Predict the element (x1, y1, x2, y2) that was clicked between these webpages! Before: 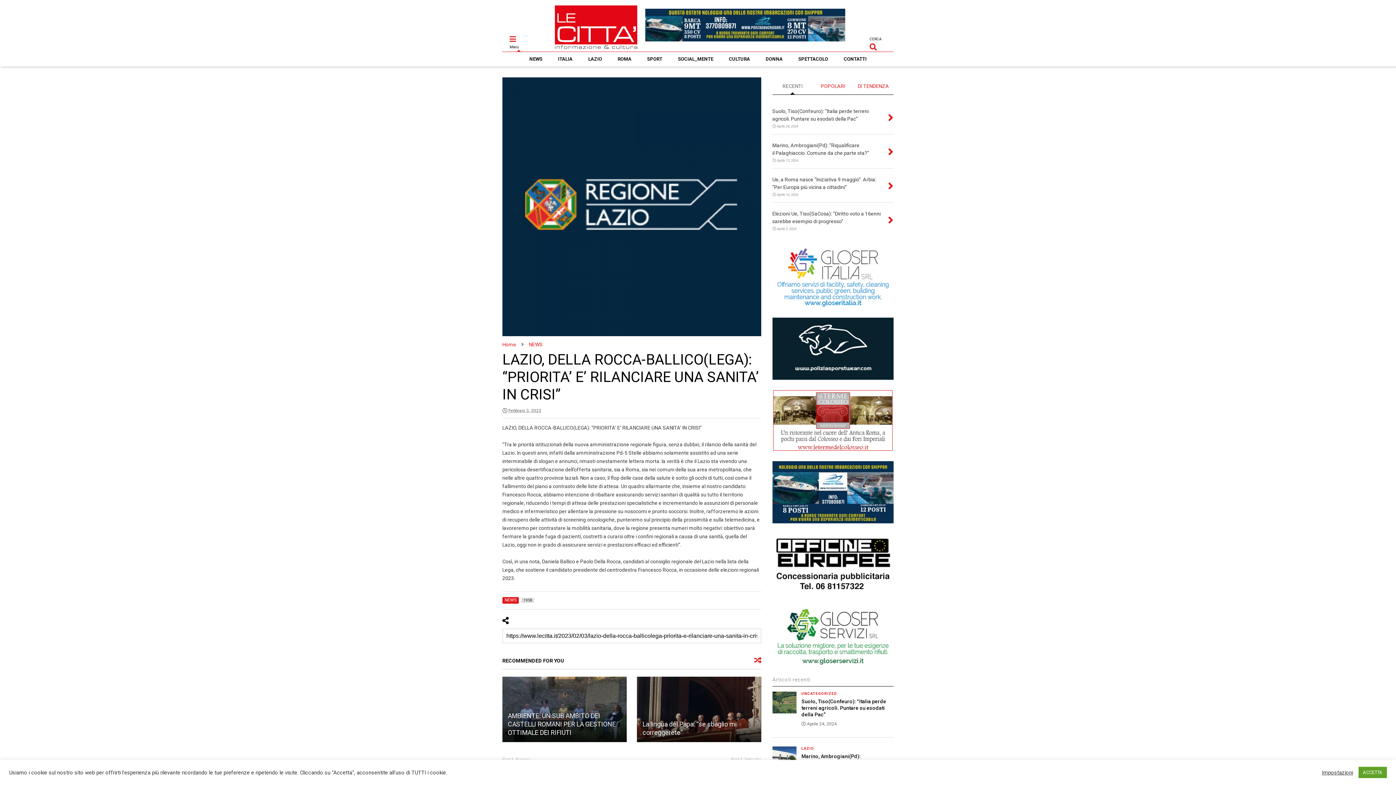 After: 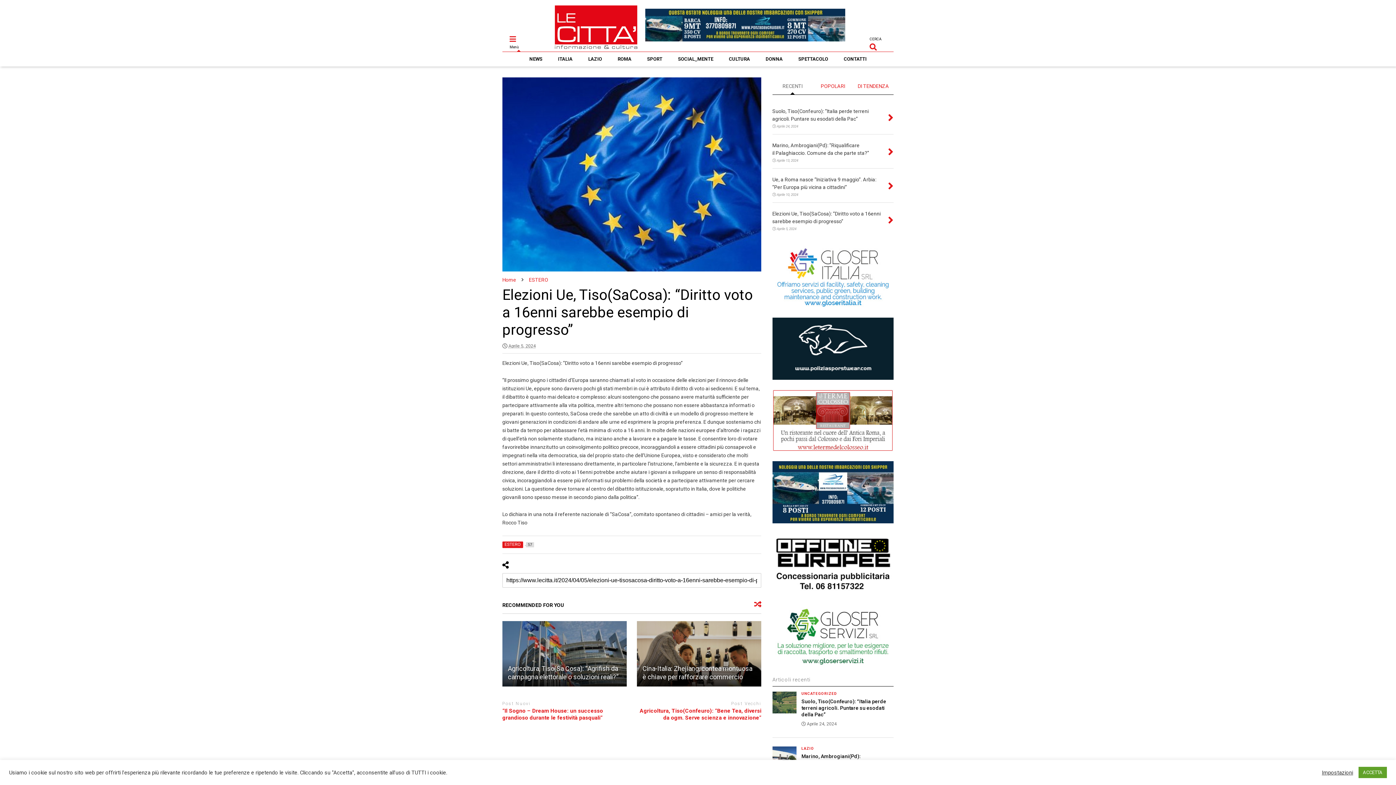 Action: bbox: (888, 214, 893, 226)